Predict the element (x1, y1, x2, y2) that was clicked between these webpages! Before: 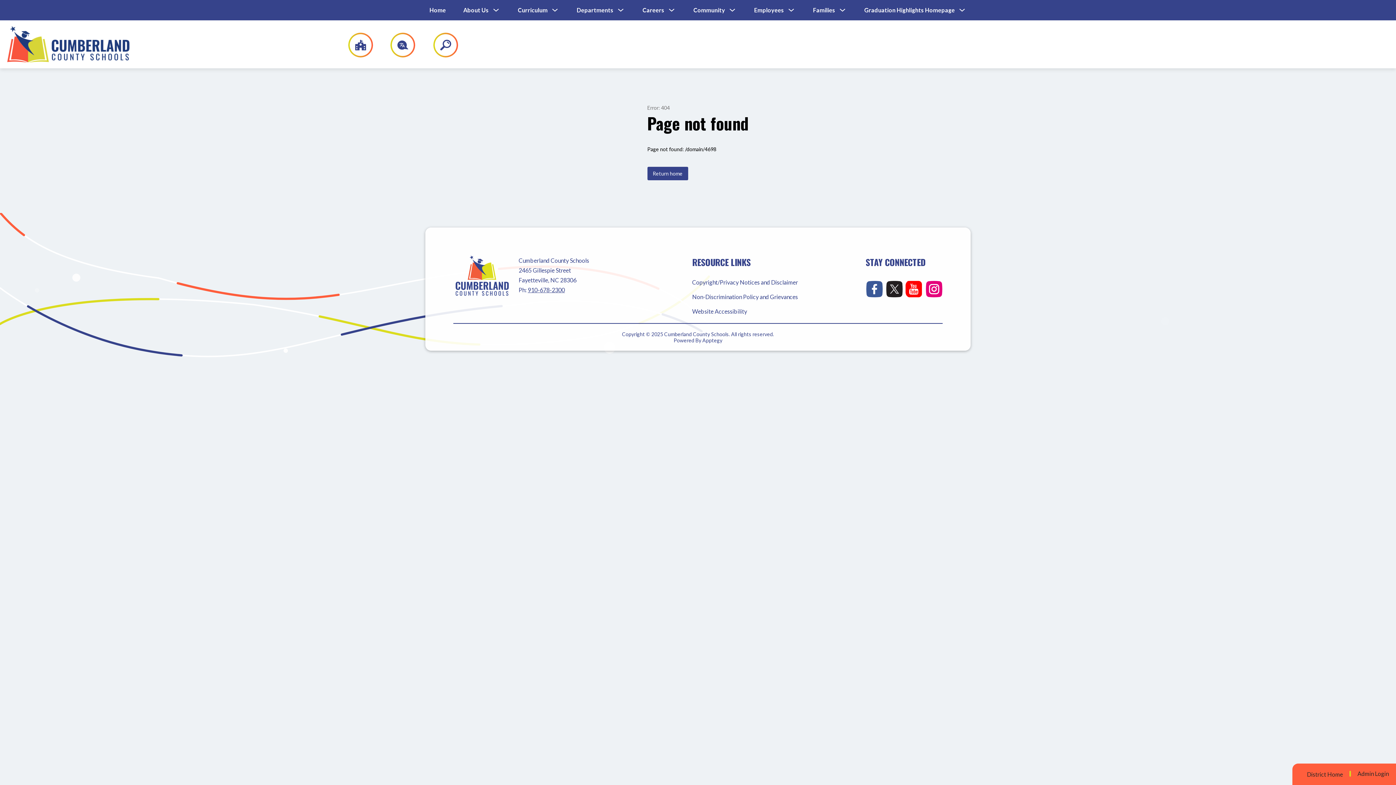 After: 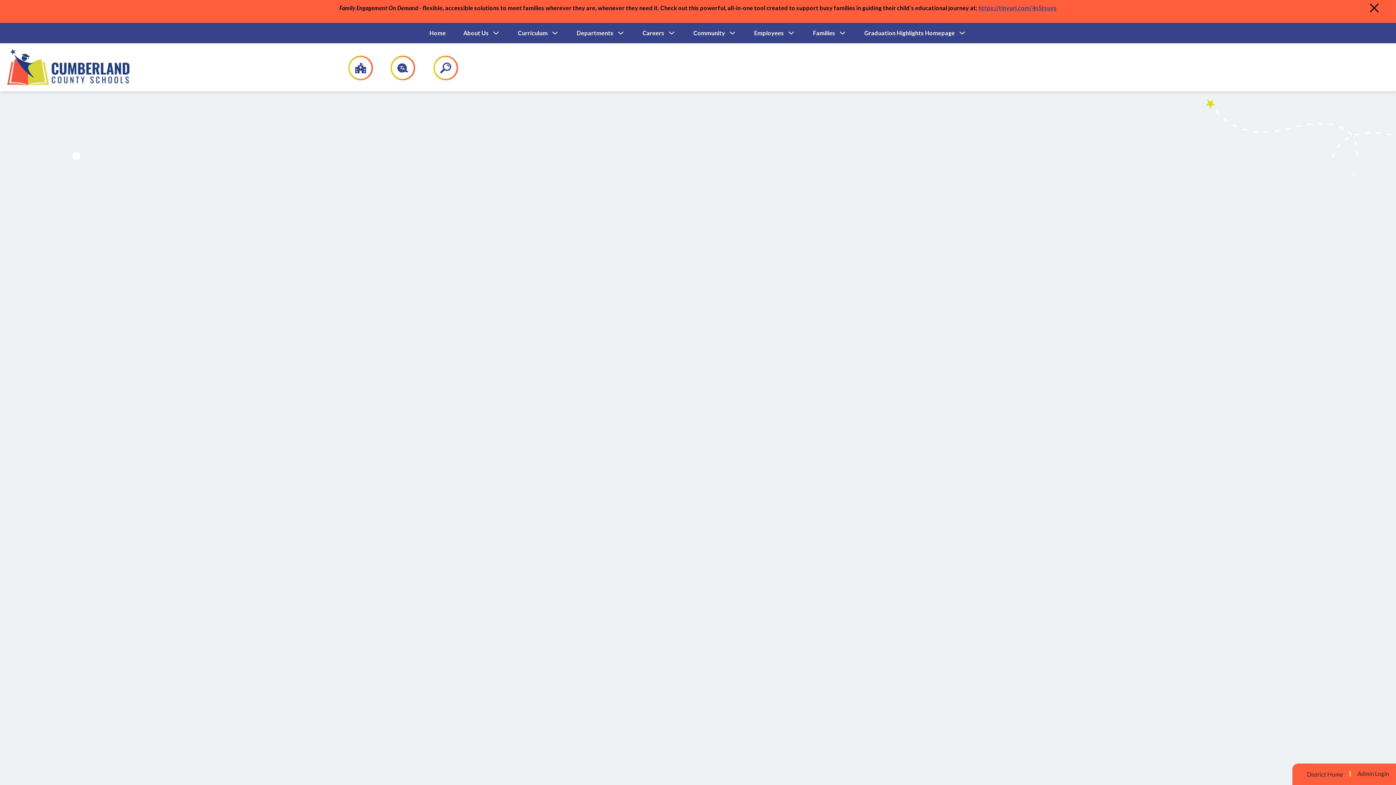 Action: bbox: (429, 6, 446, 13) label: Home